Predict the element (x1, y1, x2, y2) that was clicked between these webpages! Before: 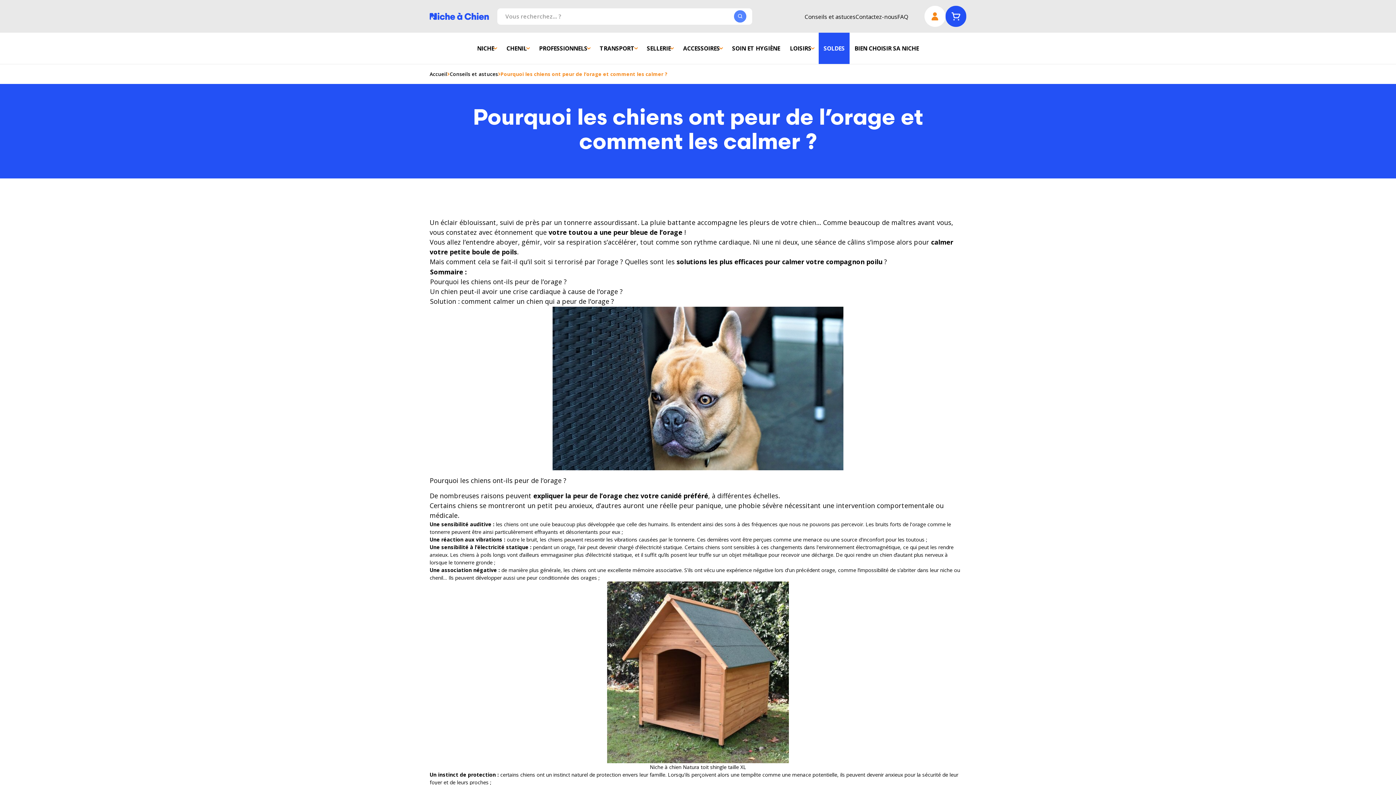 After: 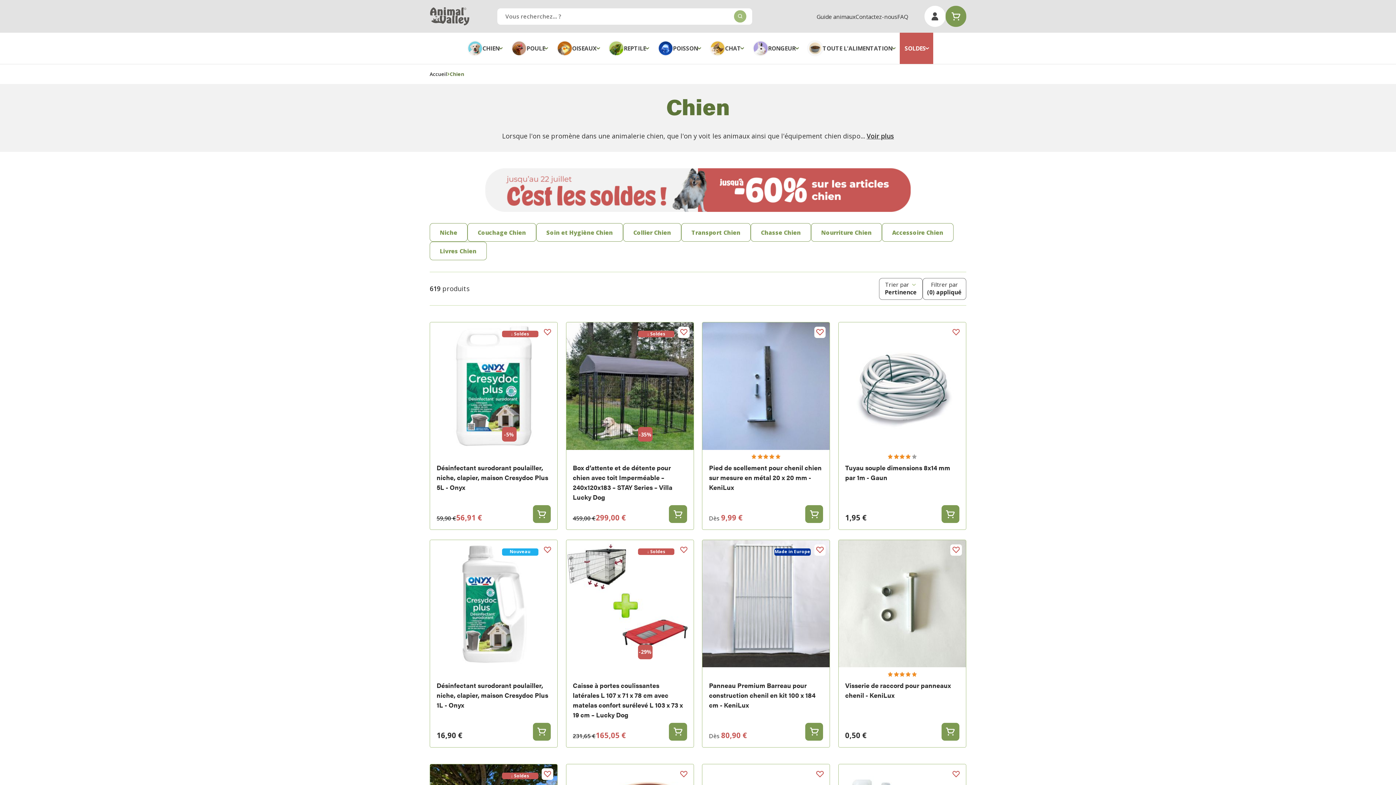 Action: label: chiens bbox: (457, 501, 477, 510)